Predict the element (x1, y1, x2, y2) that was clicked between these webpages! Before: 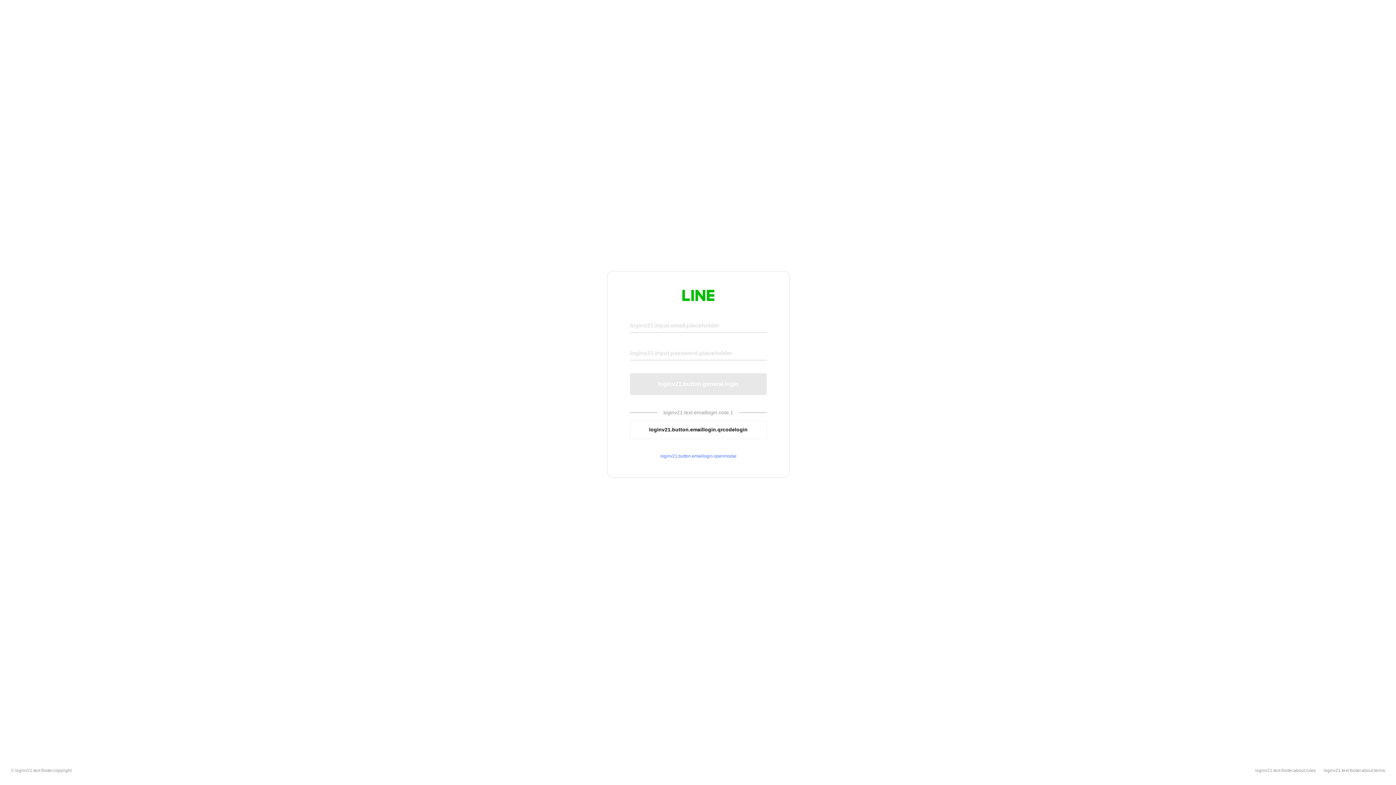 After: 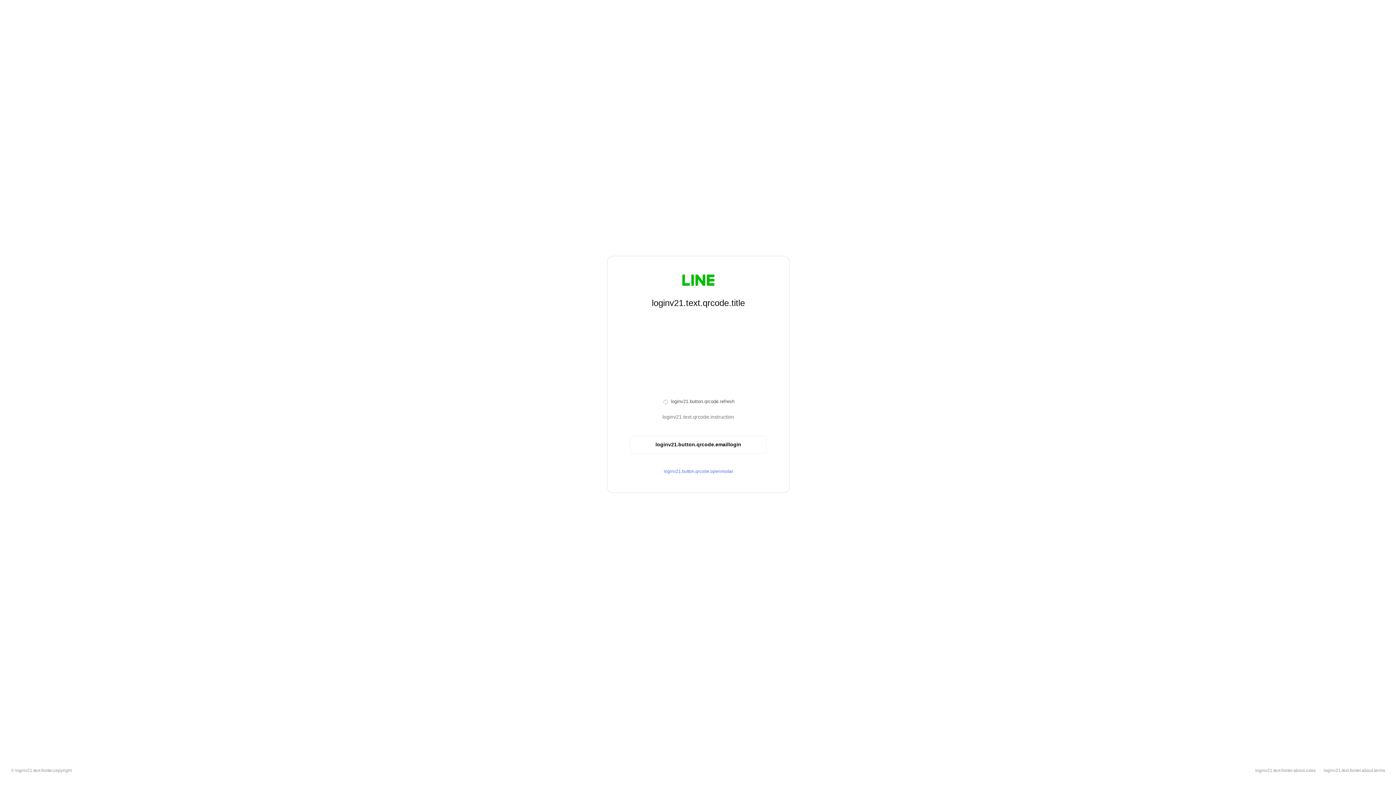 Action: bbox: (630, 420, 766, 439) label: loginv21.button.emaillogin.qrcodelogin